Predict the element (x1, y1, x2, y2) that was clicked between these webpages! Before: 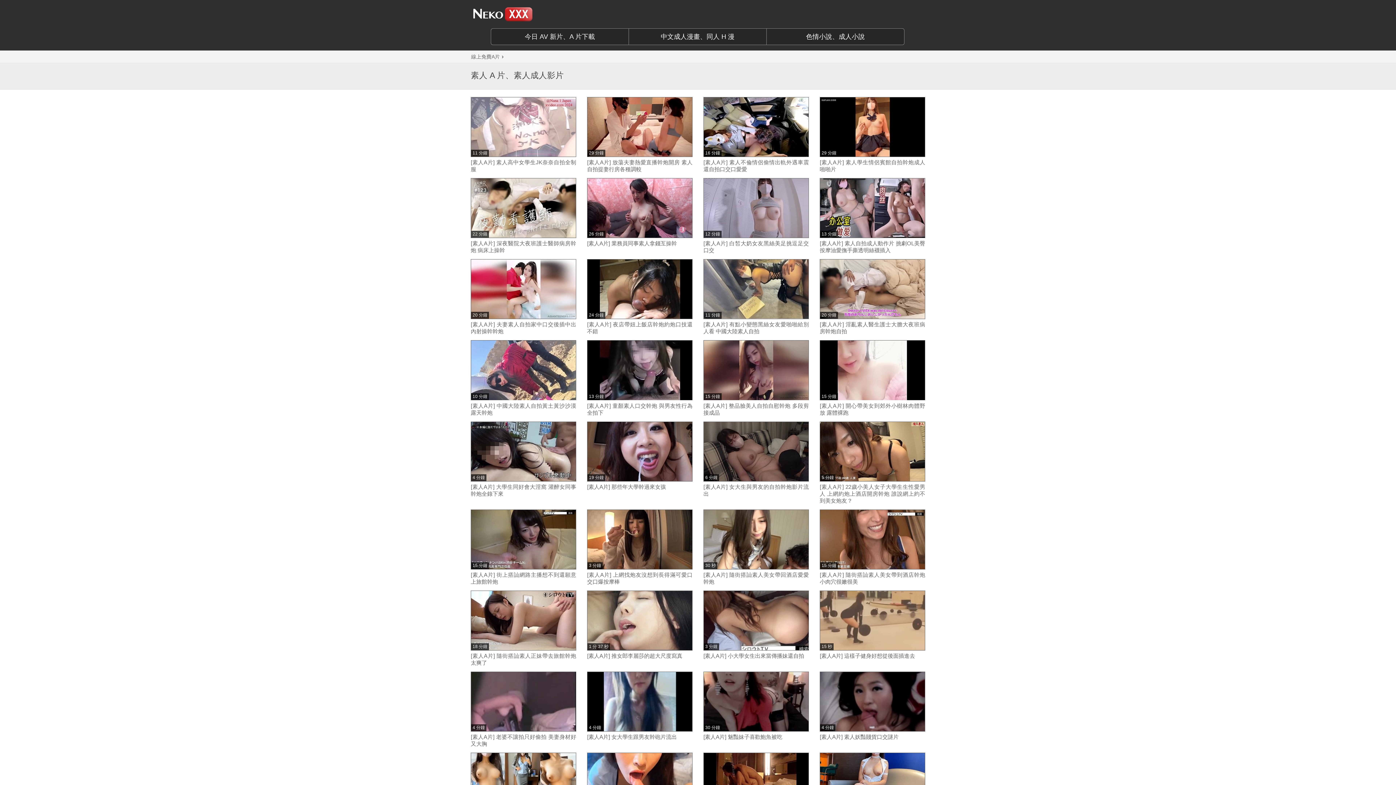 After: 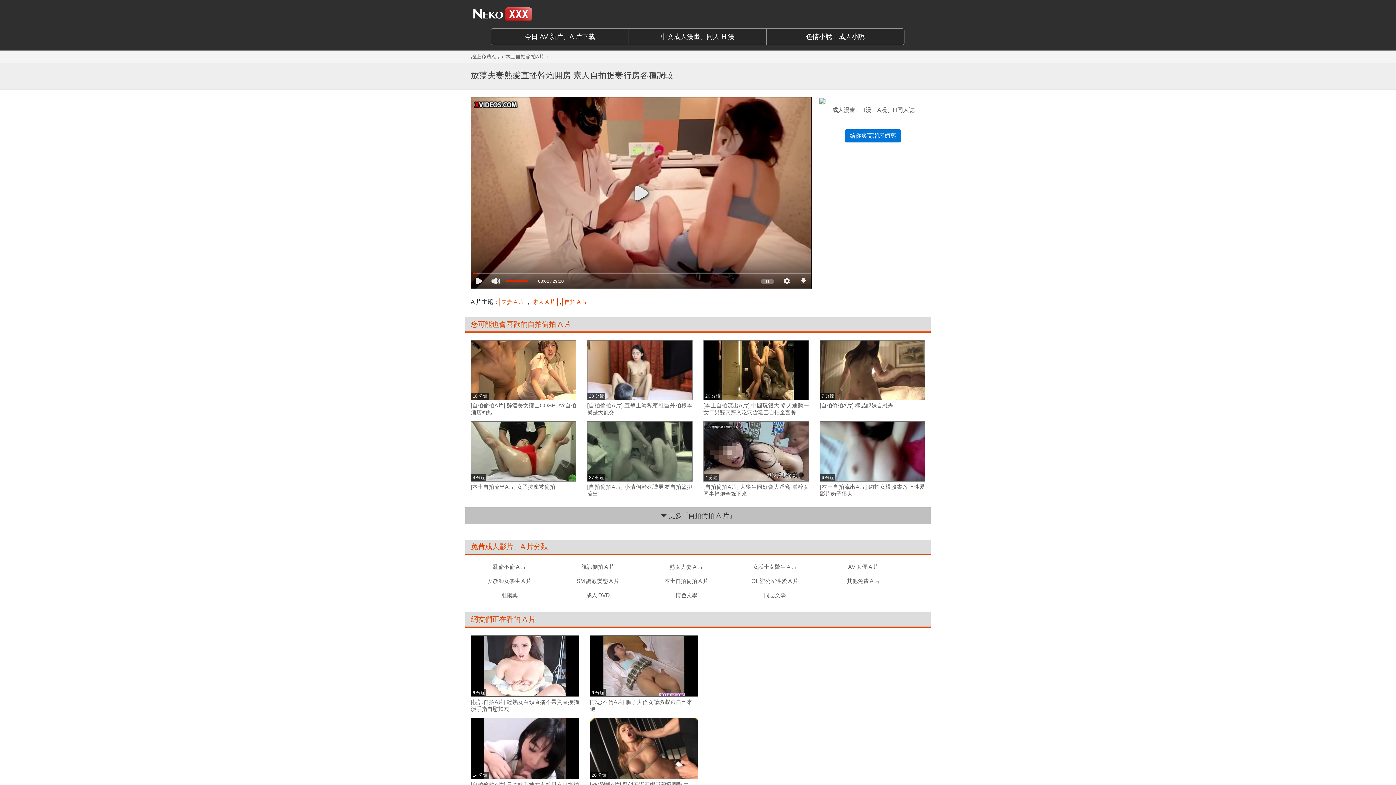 Action: bbox: (587, 158, 692, 172) label: [素人A片] 放蕩夫妻熱愛直播幹炮開房 素人自拍提妻行房各種調較